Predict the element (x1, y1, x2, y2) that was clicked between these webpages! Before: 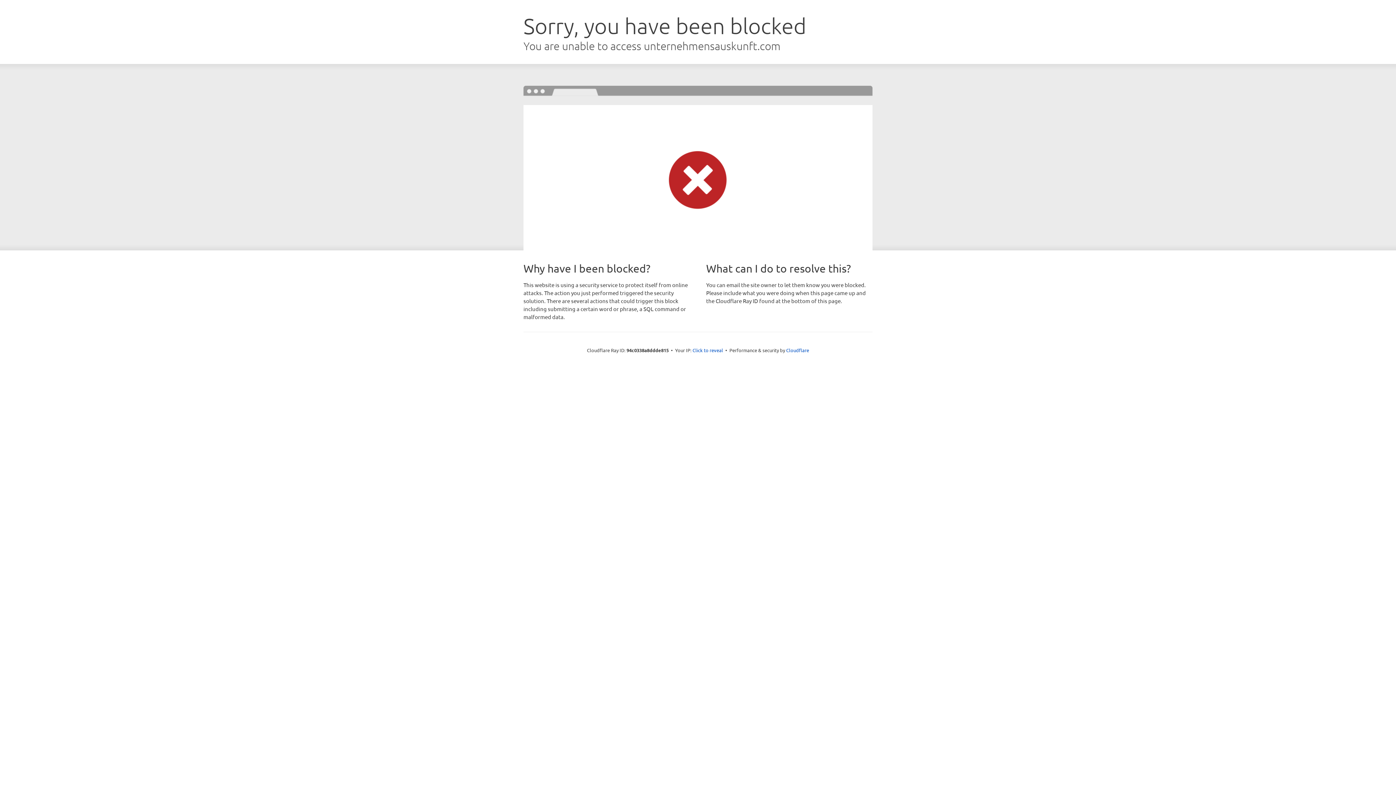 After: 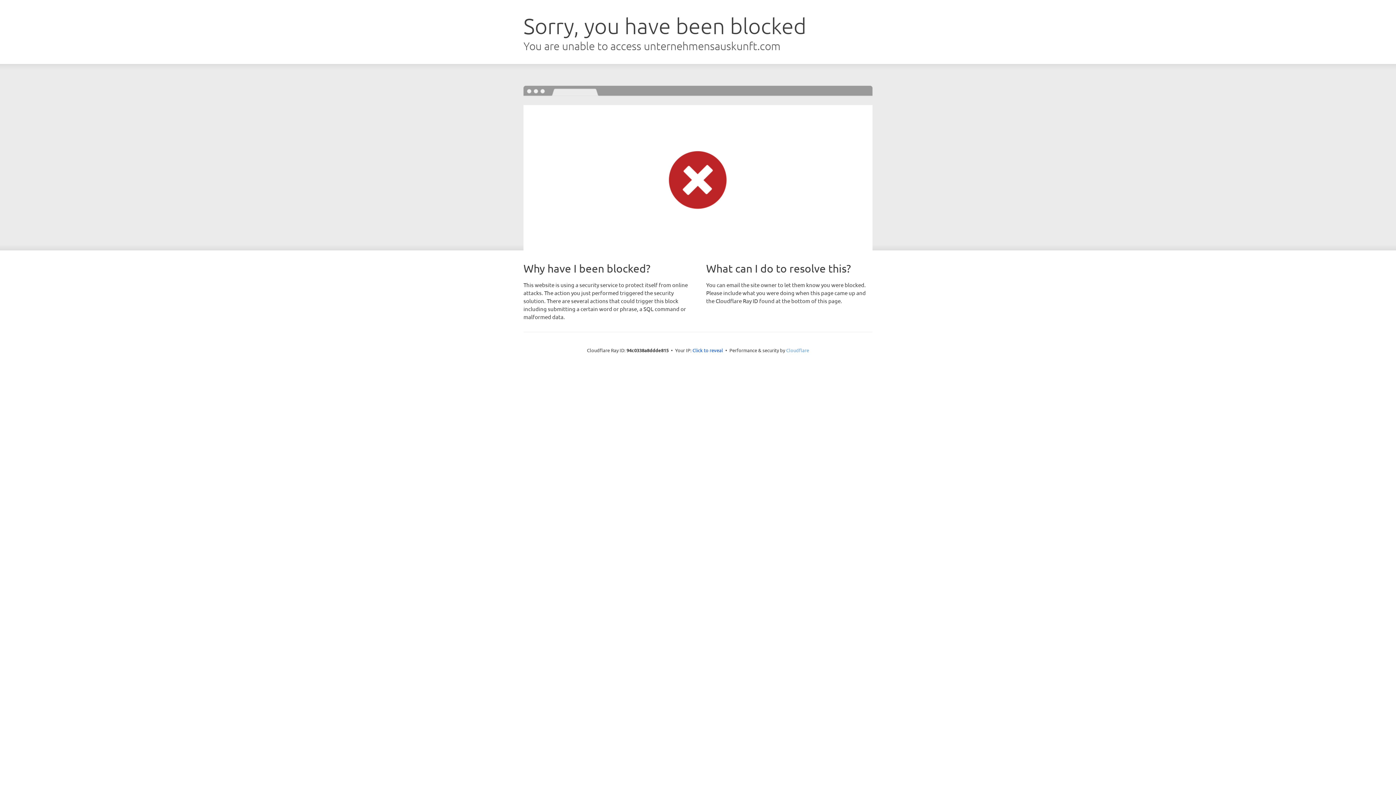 Action: bbox: (786, 347, 809, 353) label: Cloudflare